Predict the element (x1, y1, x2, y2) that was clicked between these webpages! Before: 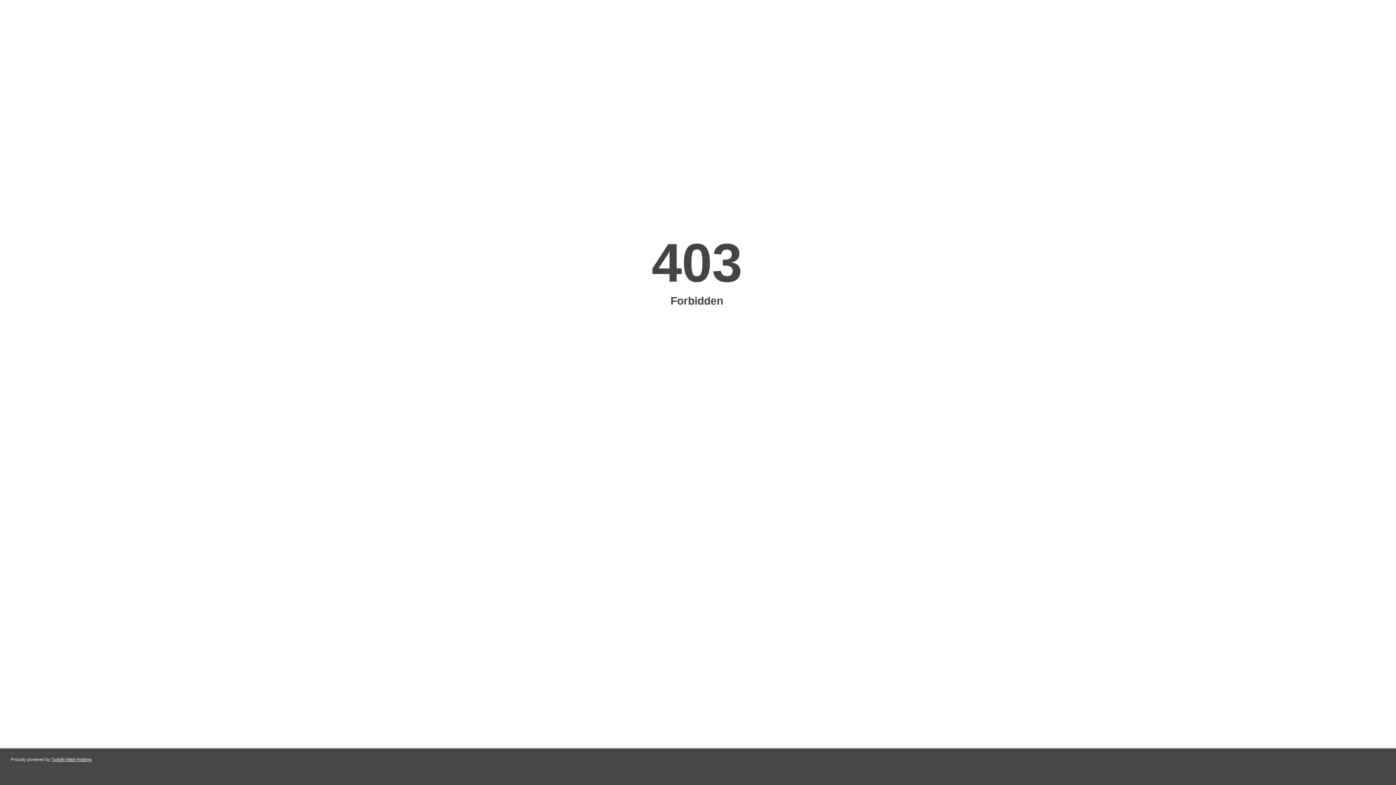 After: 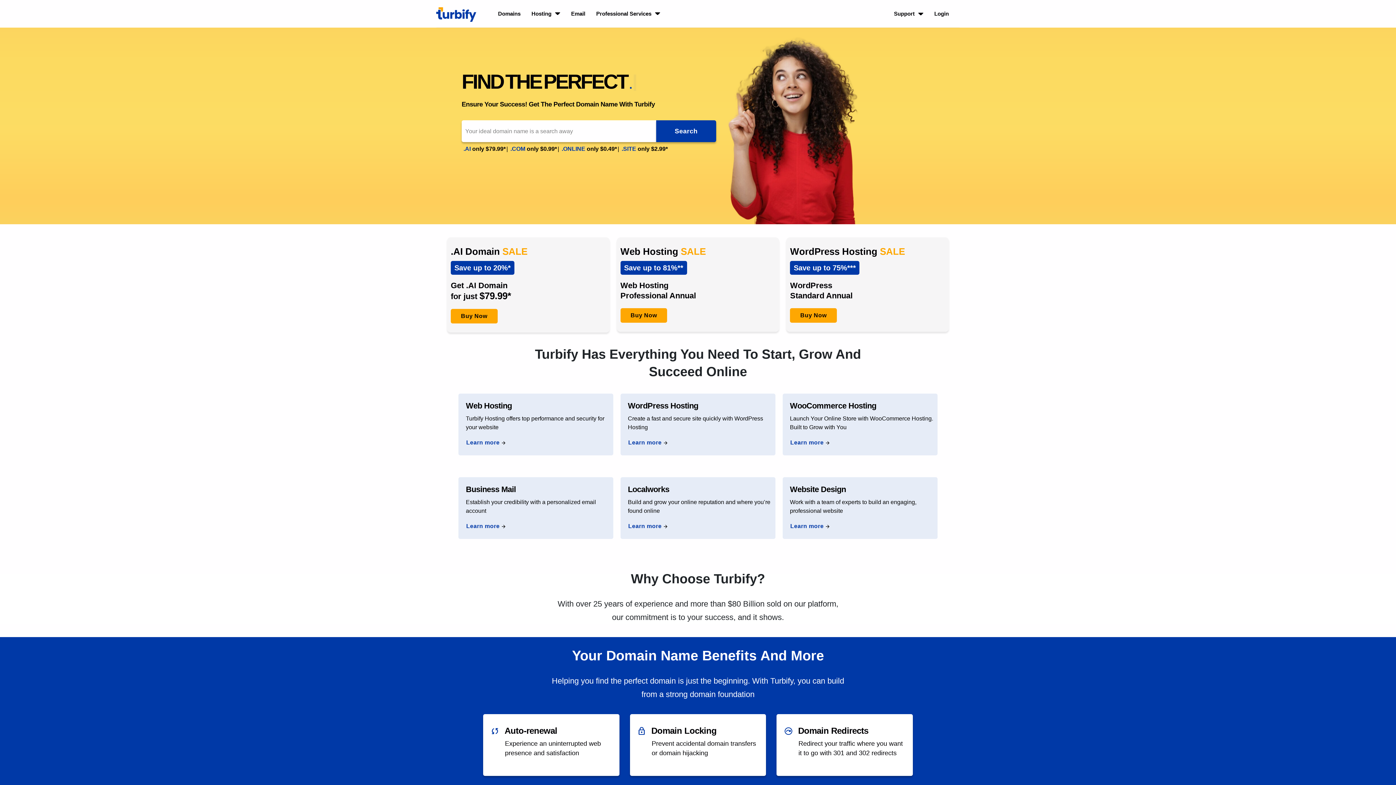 Action: bbox: (51, 757, 91, 762) label: Turbify Web Hosting